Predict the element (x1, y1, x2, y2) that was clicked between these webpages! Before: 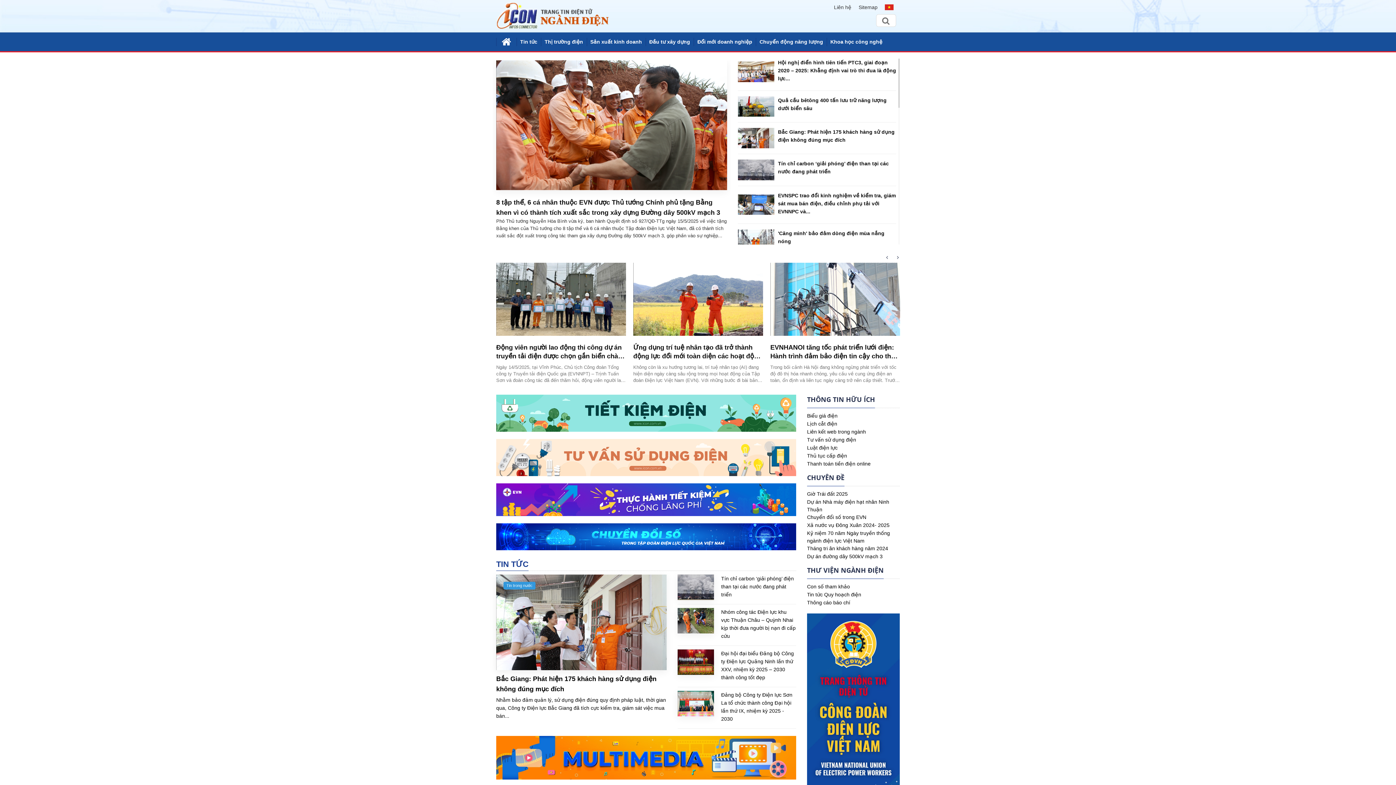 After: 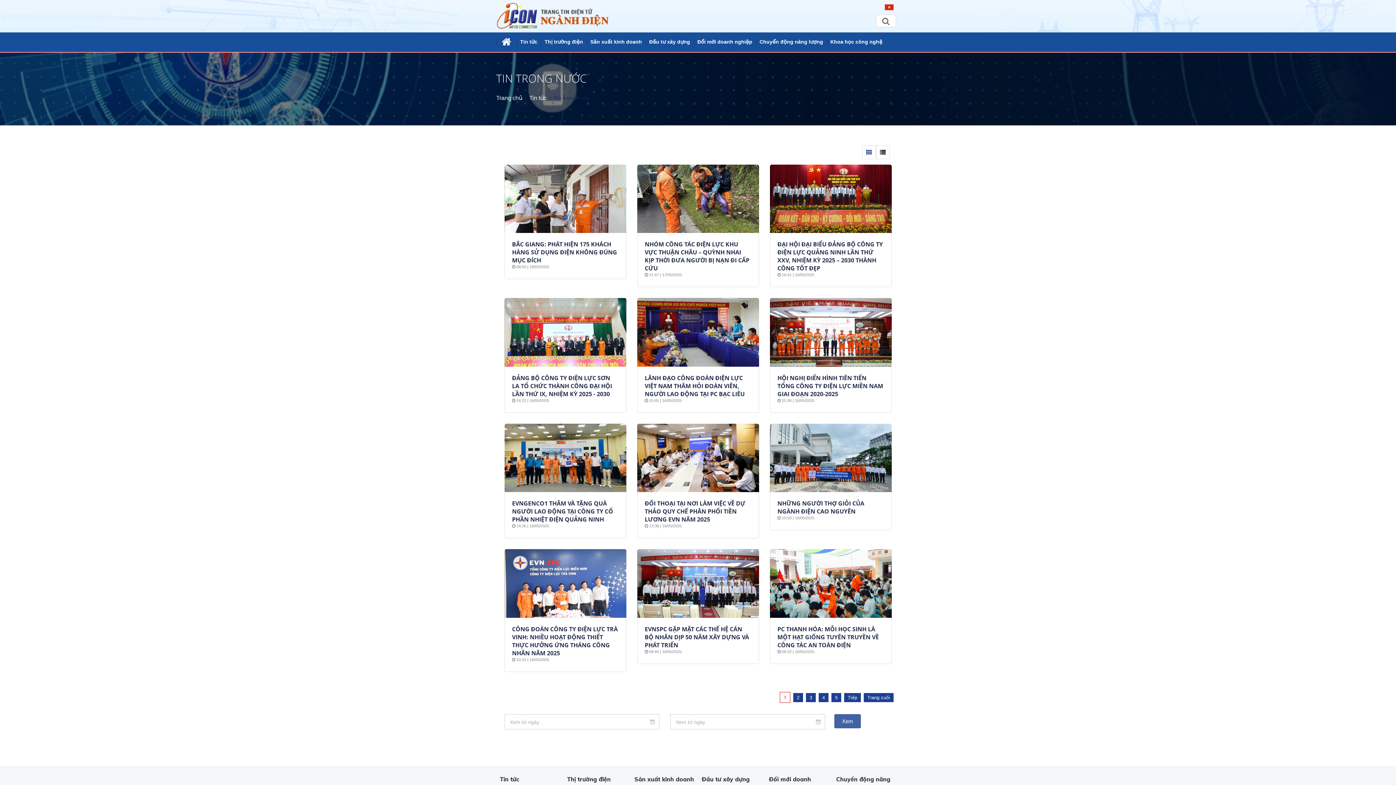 Action: label: Tin trong nước bbox: (503, 582, 535, 589)